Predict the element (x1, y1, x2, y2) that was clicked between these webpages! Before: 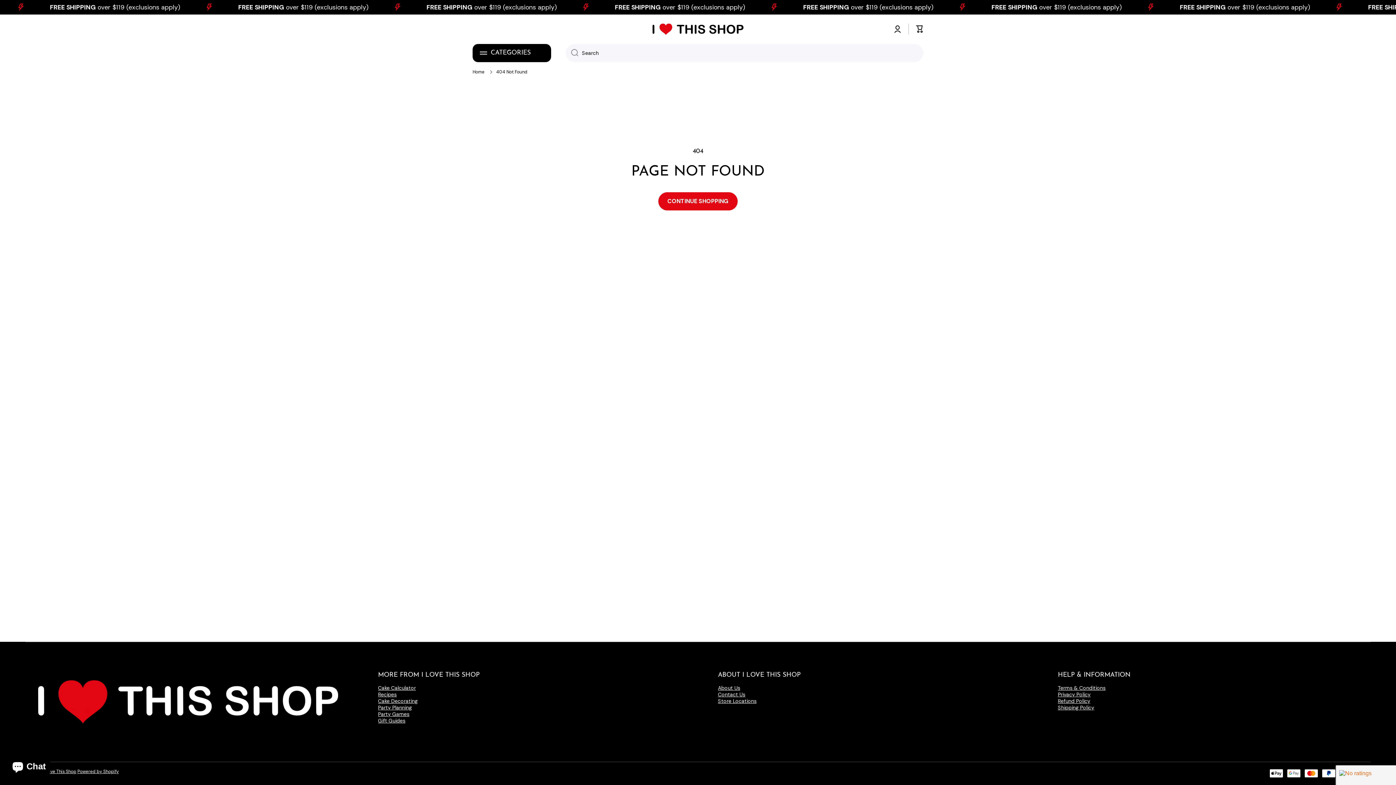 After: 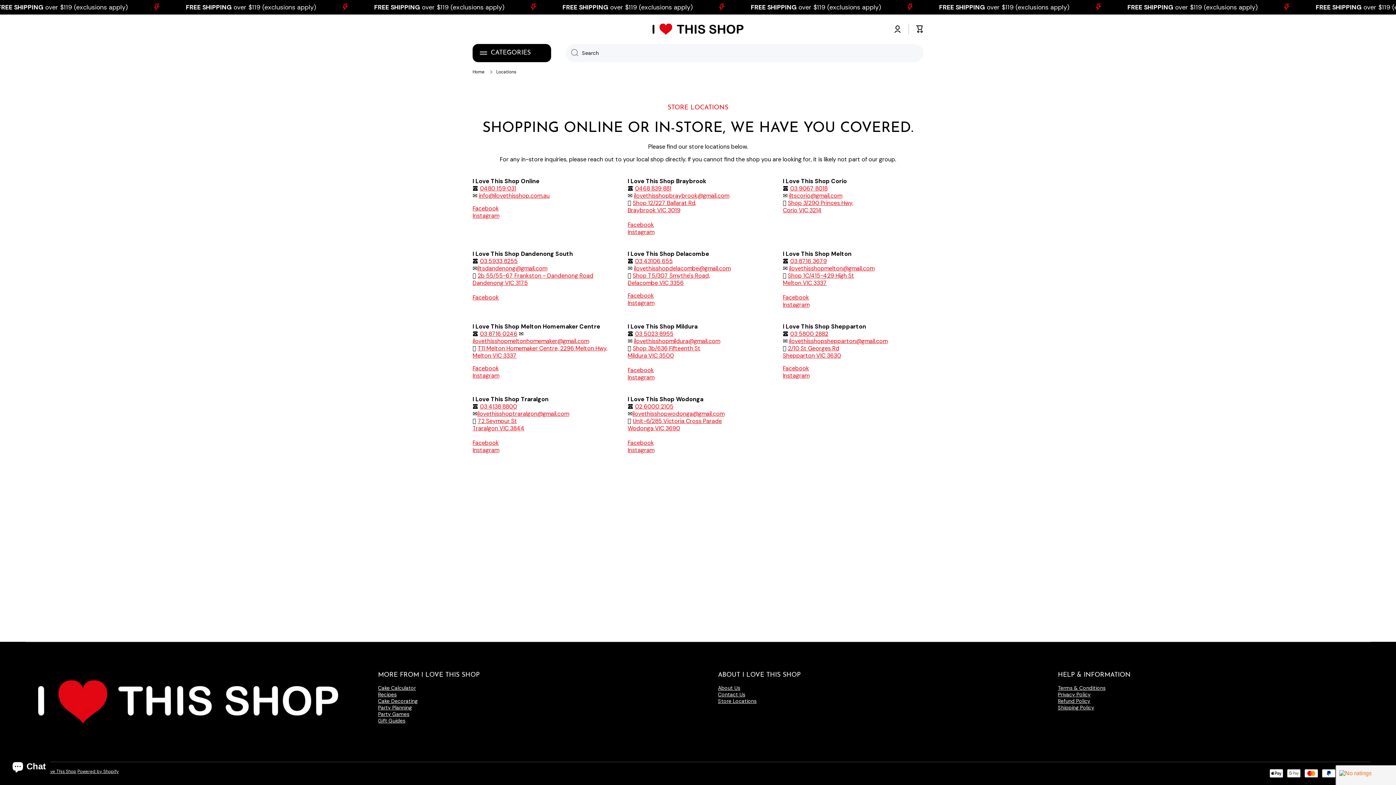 Action: label: Store Locations bbox: (718, 698, 756, 704)